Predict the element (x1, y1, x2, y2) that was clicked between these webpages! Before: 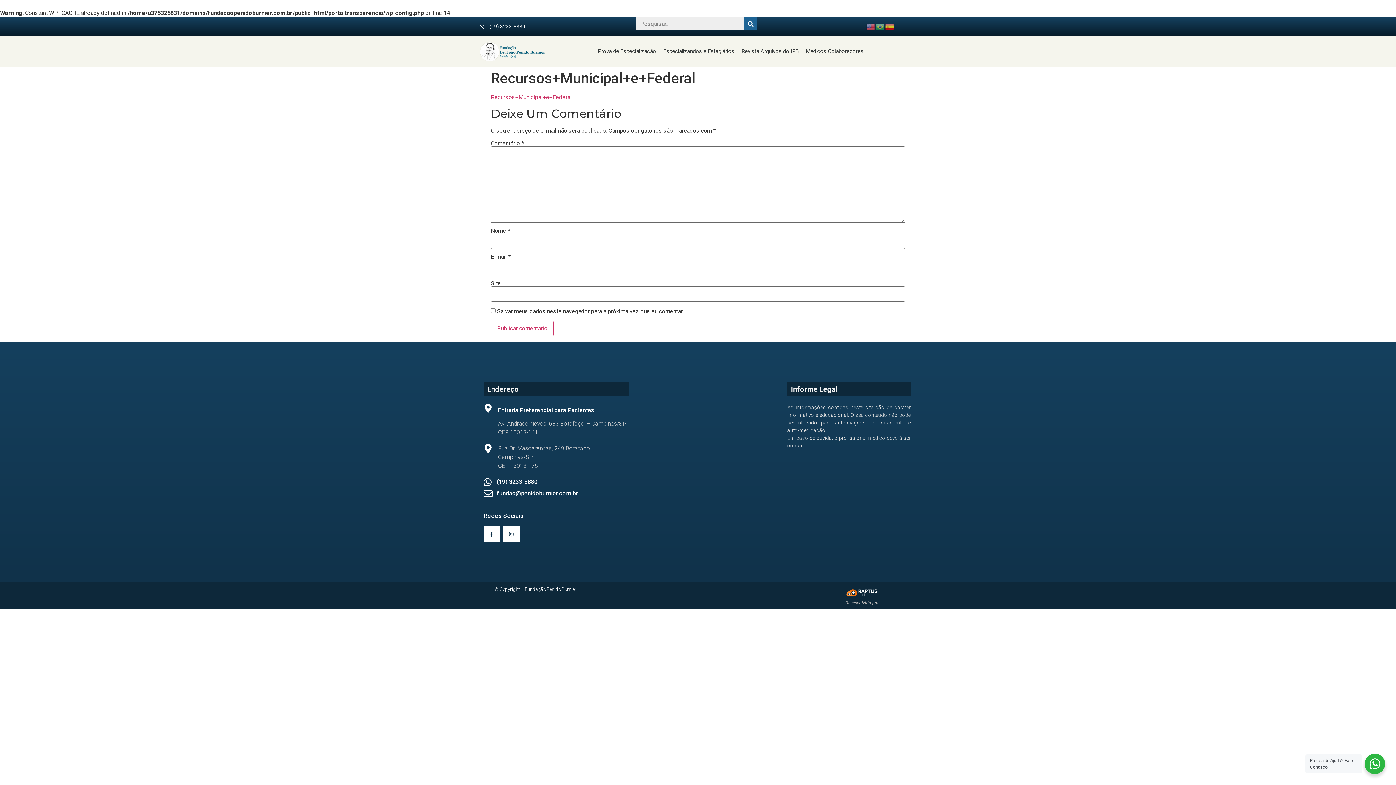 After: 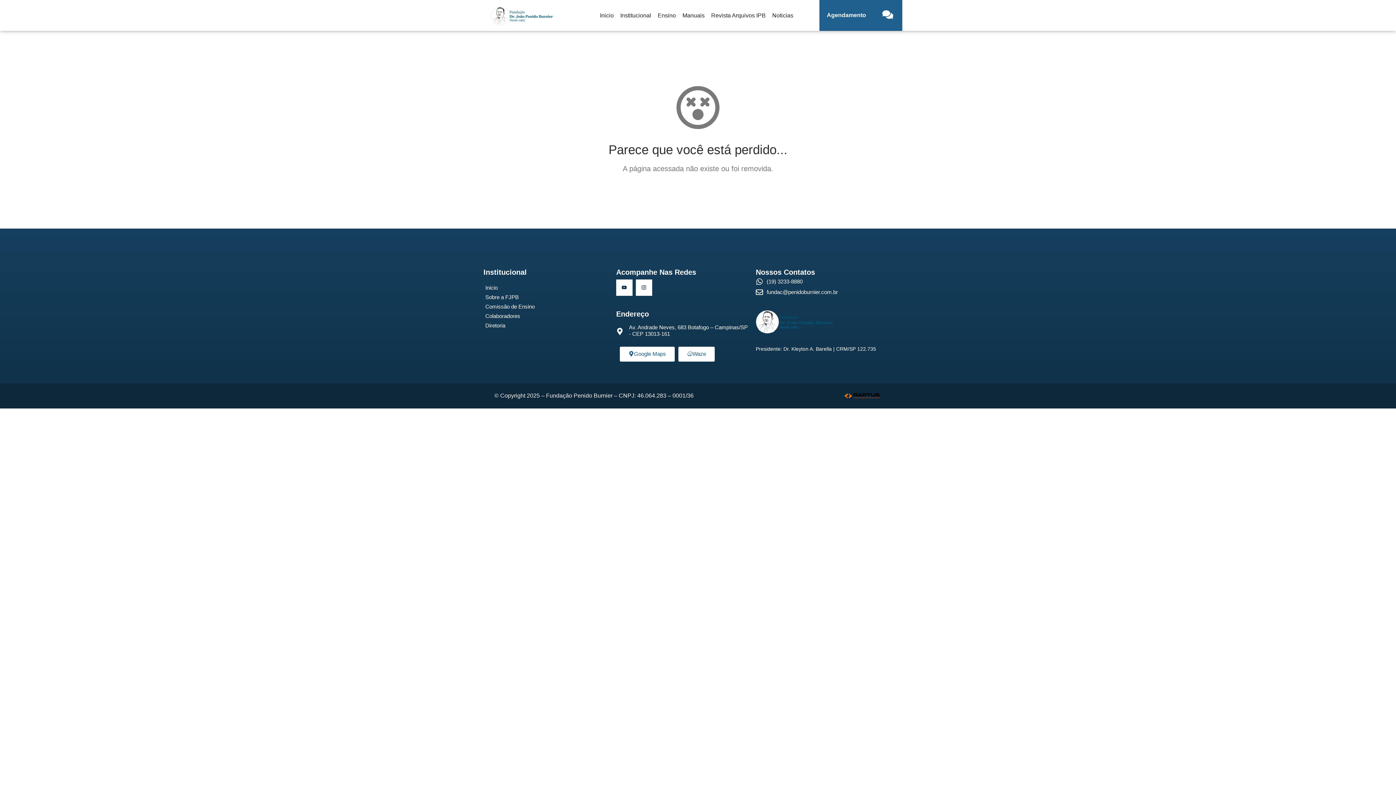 Action: label: Médicos Colaboradores bbox: (802, 42, 867, 60)